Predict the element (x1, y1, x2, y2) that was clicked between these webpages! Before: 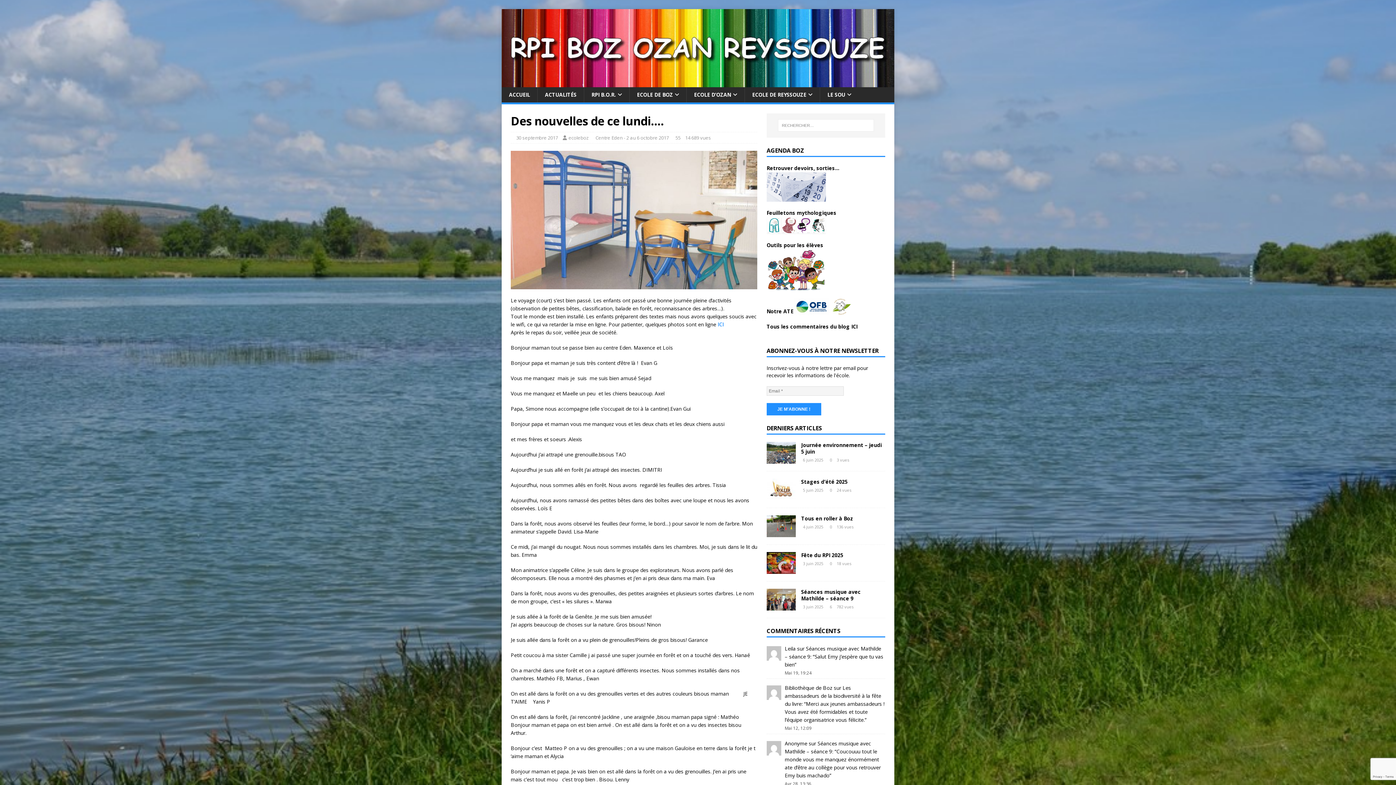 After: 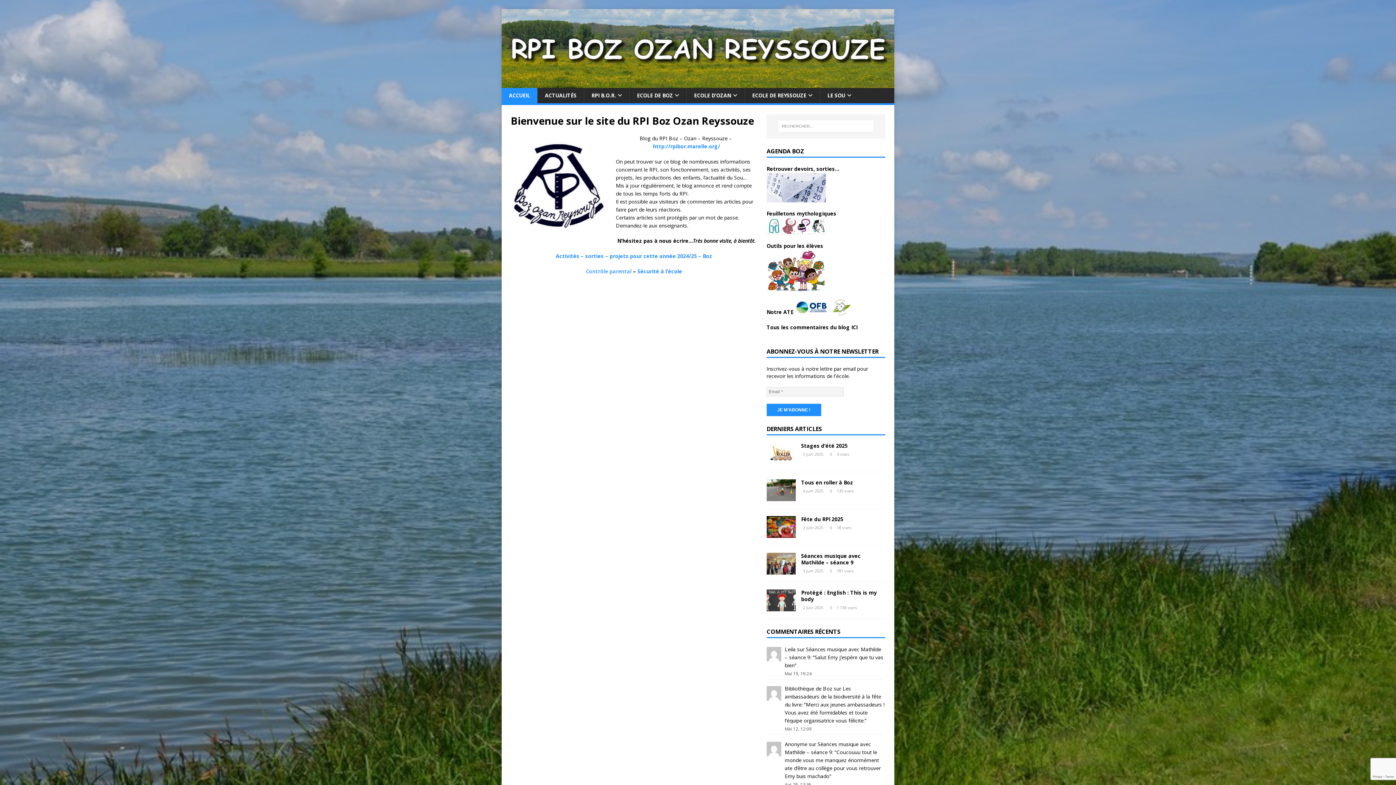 Action: label: ACCUEIL bbox: (501, 87, 537, 102)